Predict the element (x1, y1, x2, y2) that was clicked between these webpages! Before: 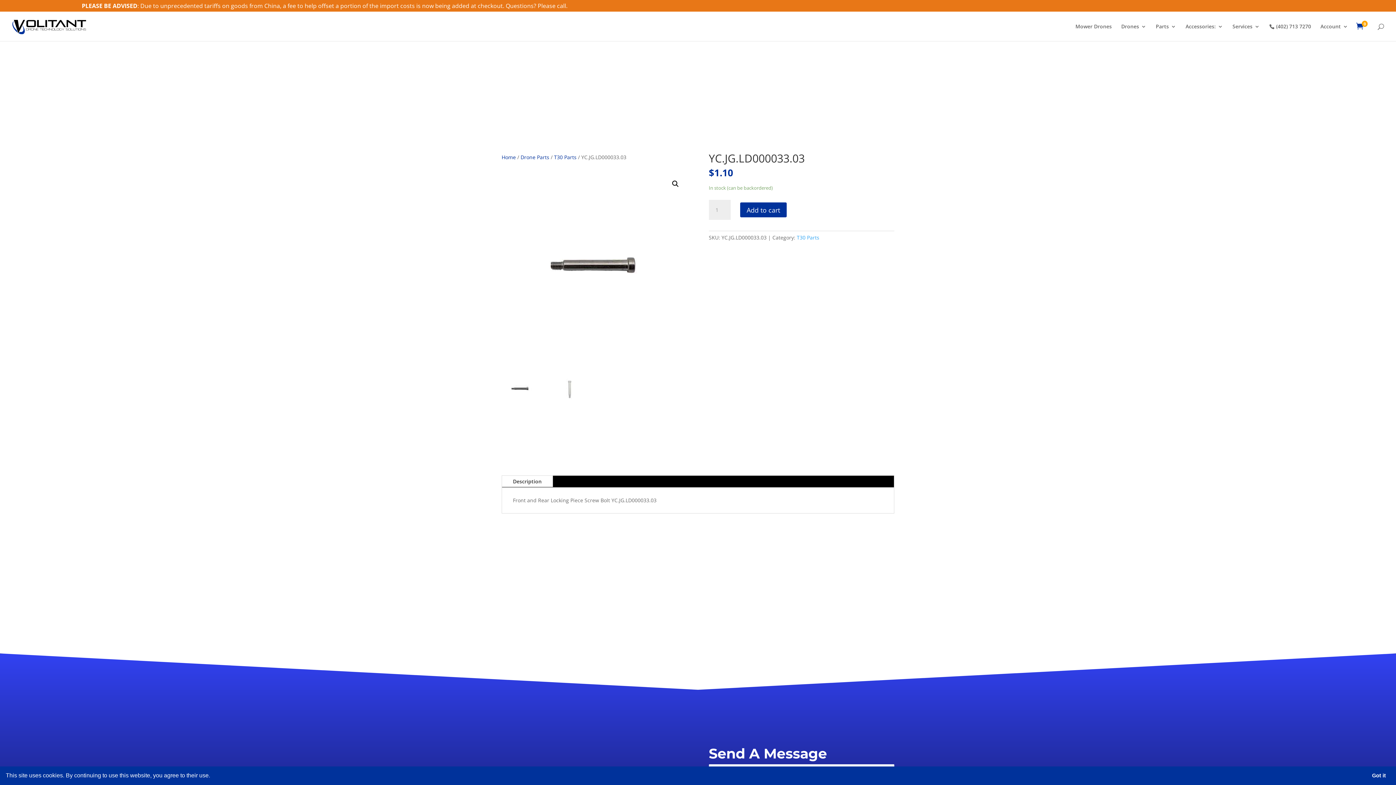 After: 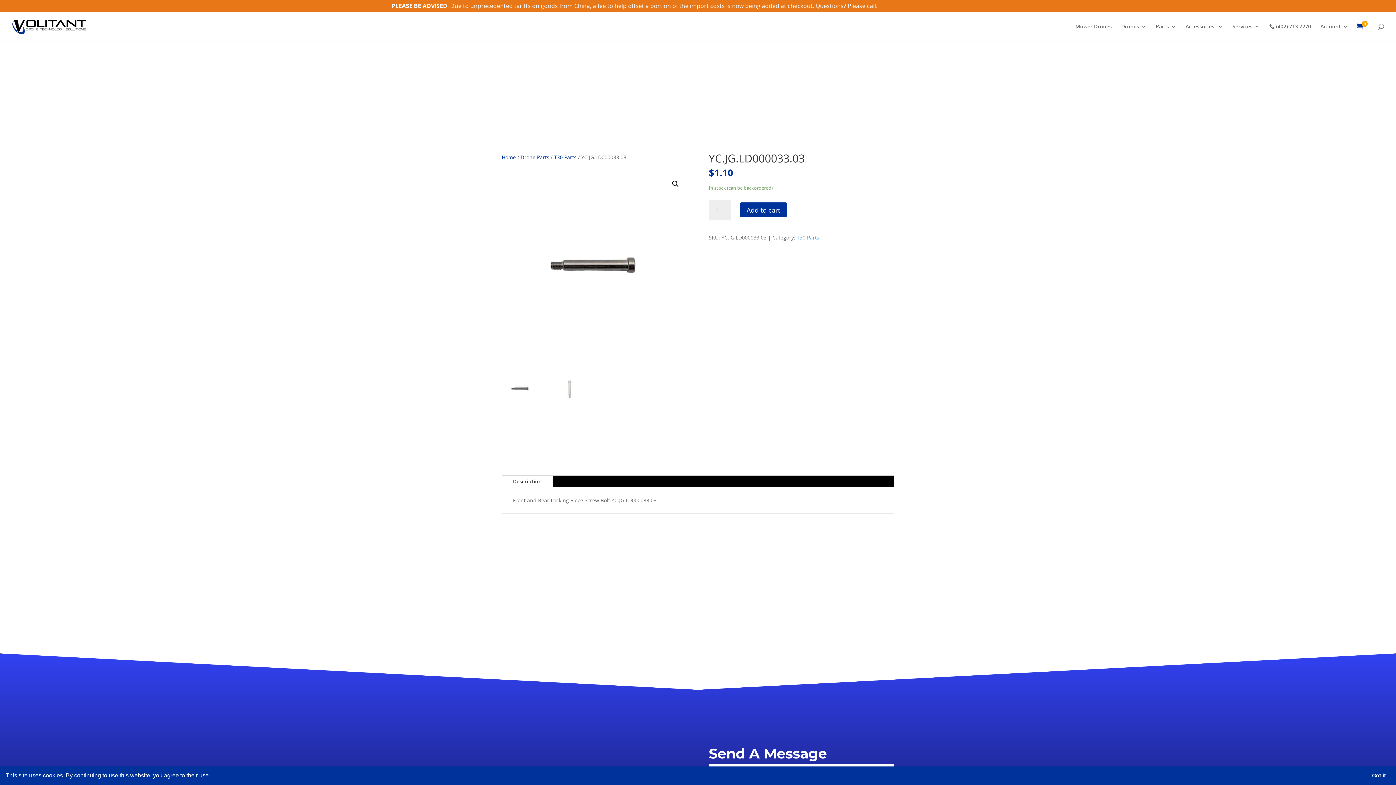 Action: label: learn more about cookies bbox: (211, 775, 213, 777)